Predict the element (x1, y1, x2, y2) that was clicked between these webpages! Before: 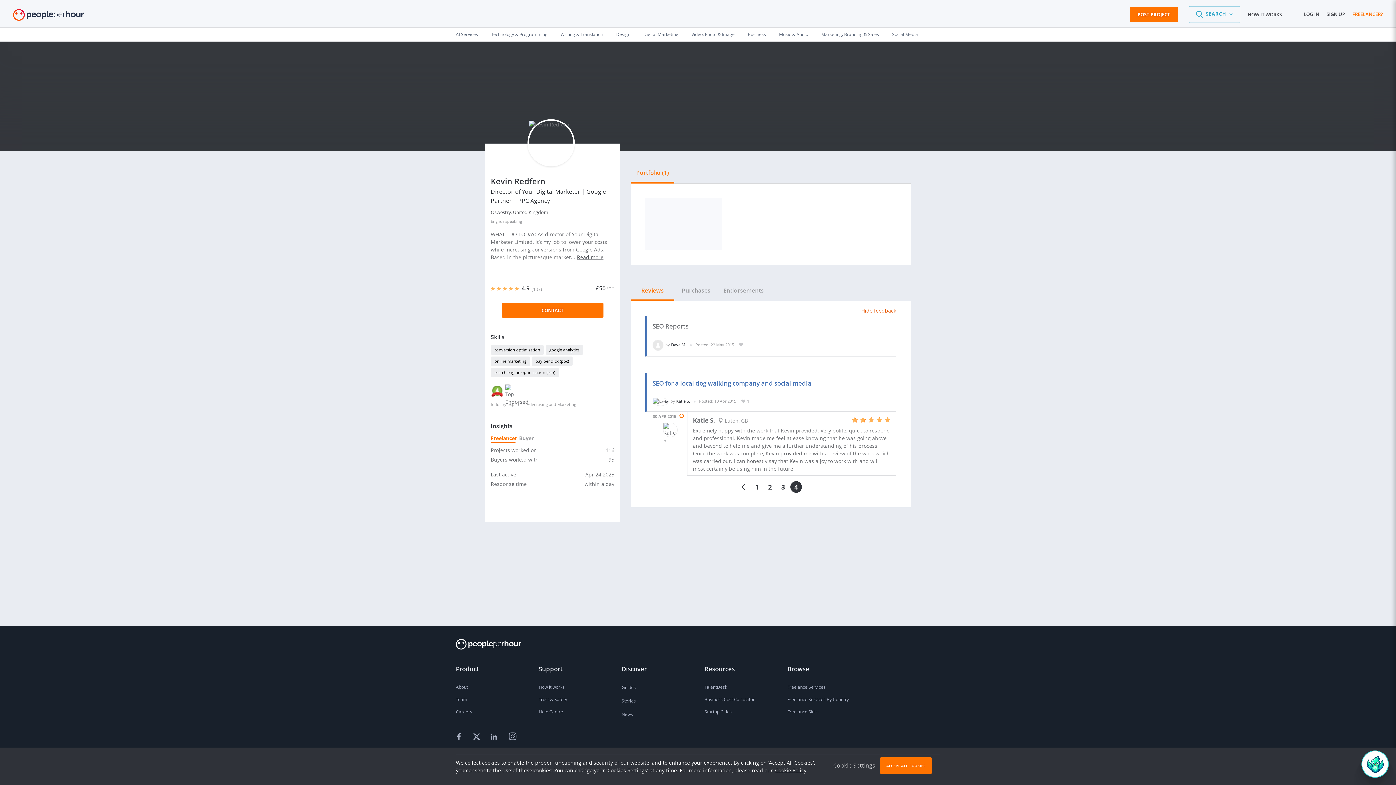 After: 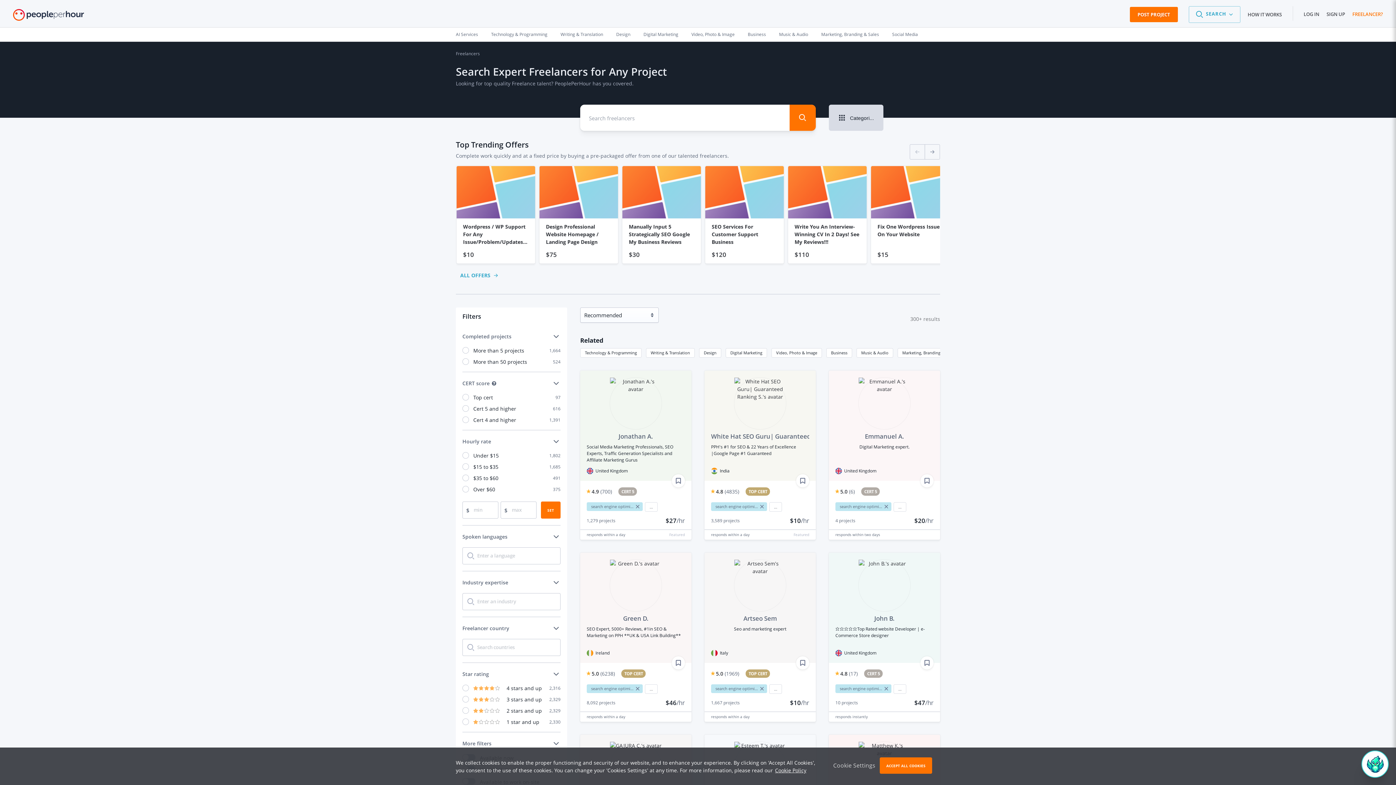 Action: label: search engine optimization (seo) bbox: (490, 368, 558, 377)